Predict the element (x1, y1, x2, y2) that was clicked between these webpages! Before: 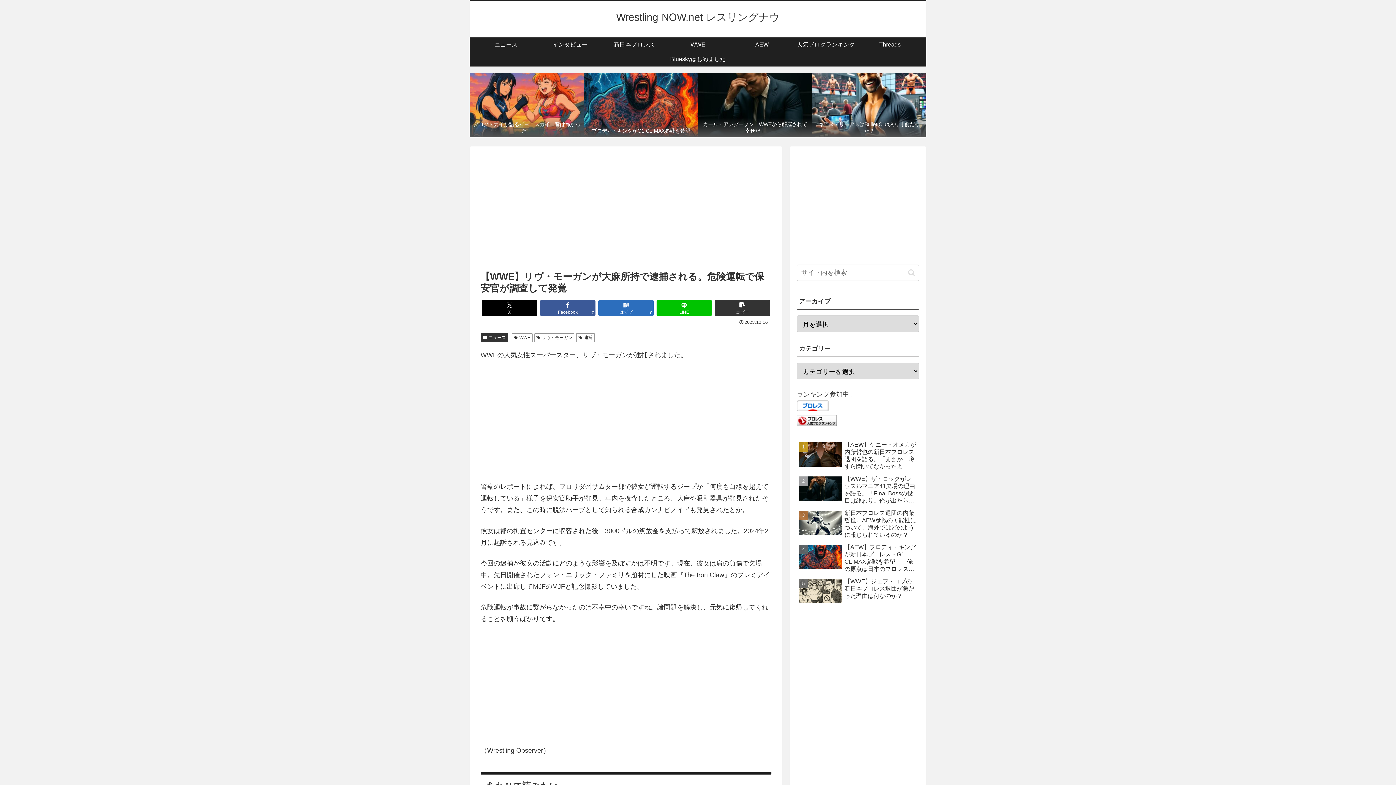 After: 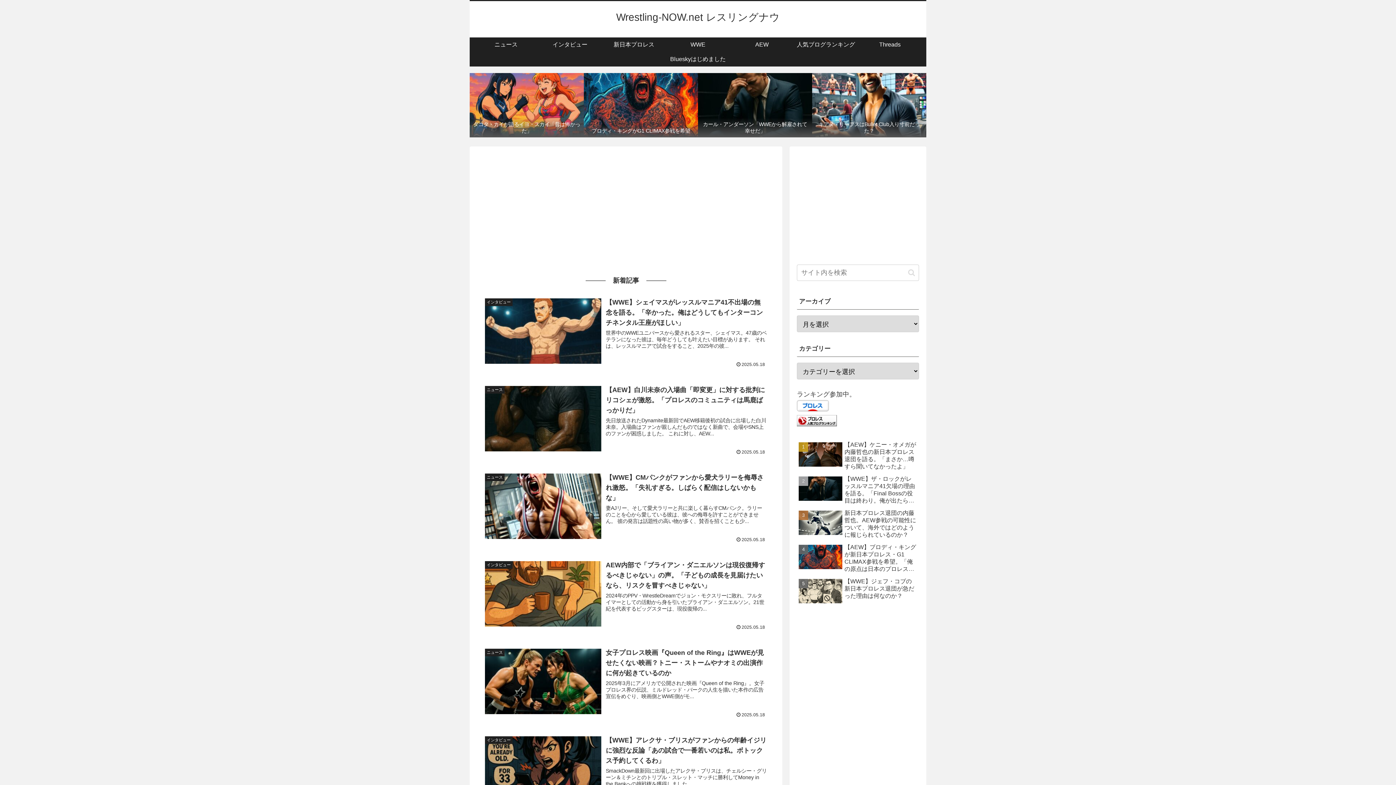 Action: bbox: (609, 14, 786, 22) label: Wrestling-NOW.net レスリングナウ